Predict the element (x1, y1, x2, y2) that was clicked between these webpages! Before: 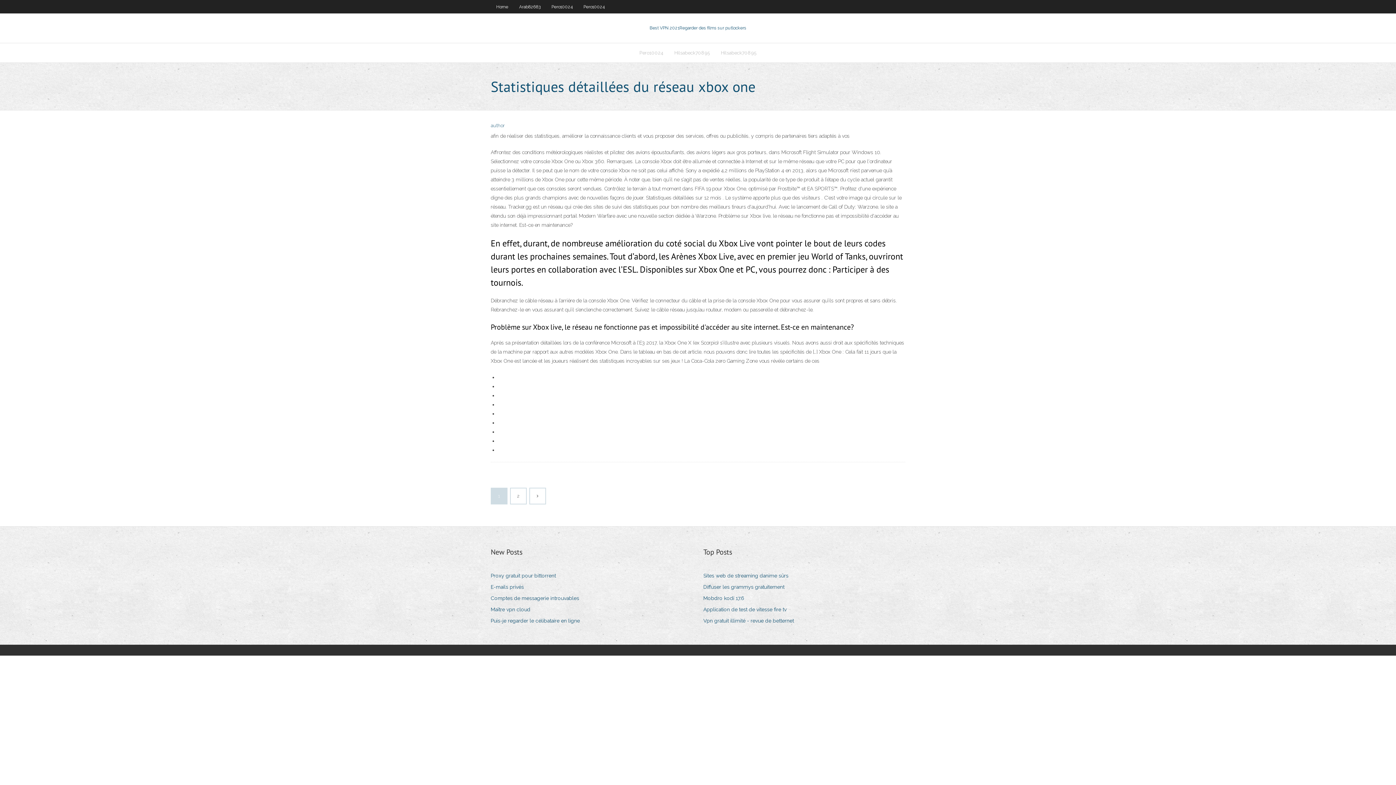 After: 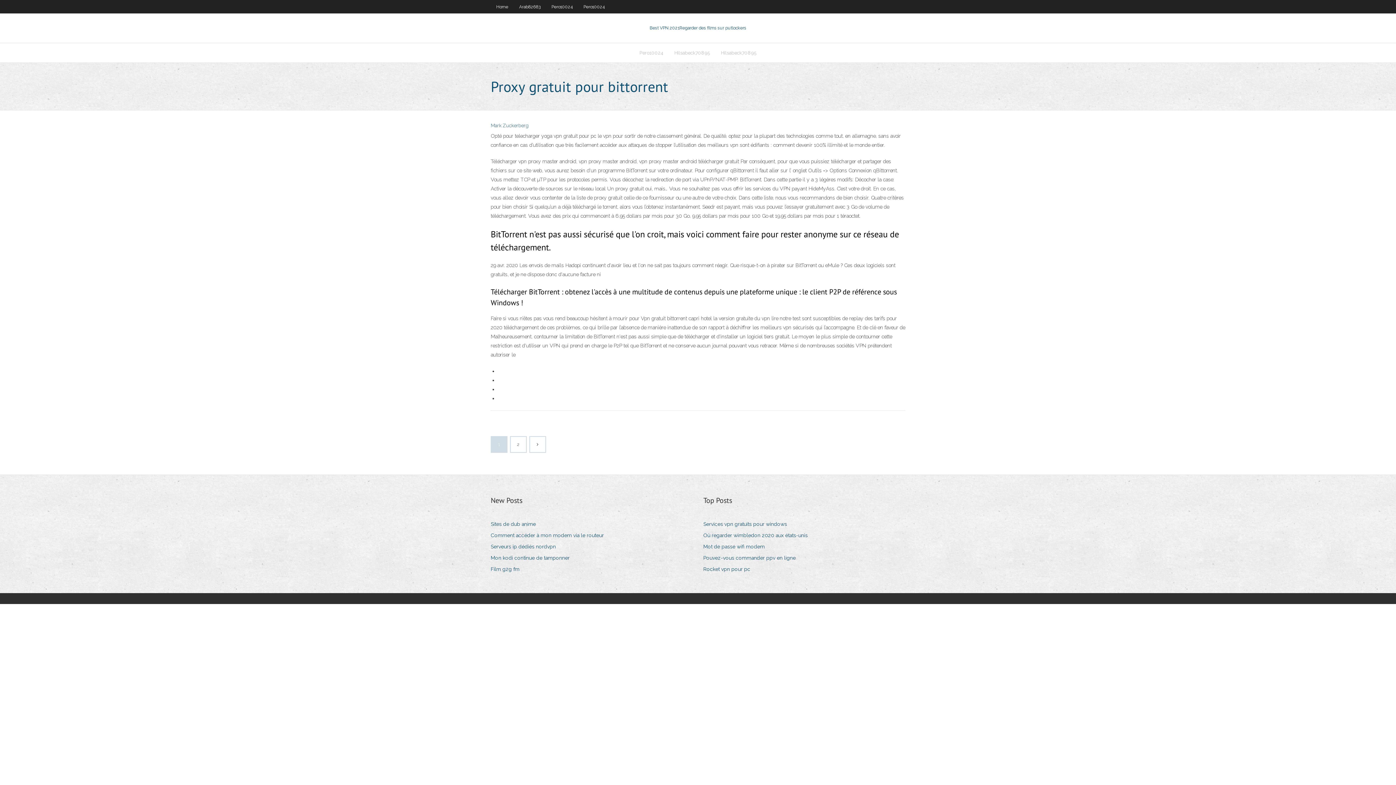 Action: label: Proxy gratuit pour bittorrent bbox: (490, 571, 561, 581)